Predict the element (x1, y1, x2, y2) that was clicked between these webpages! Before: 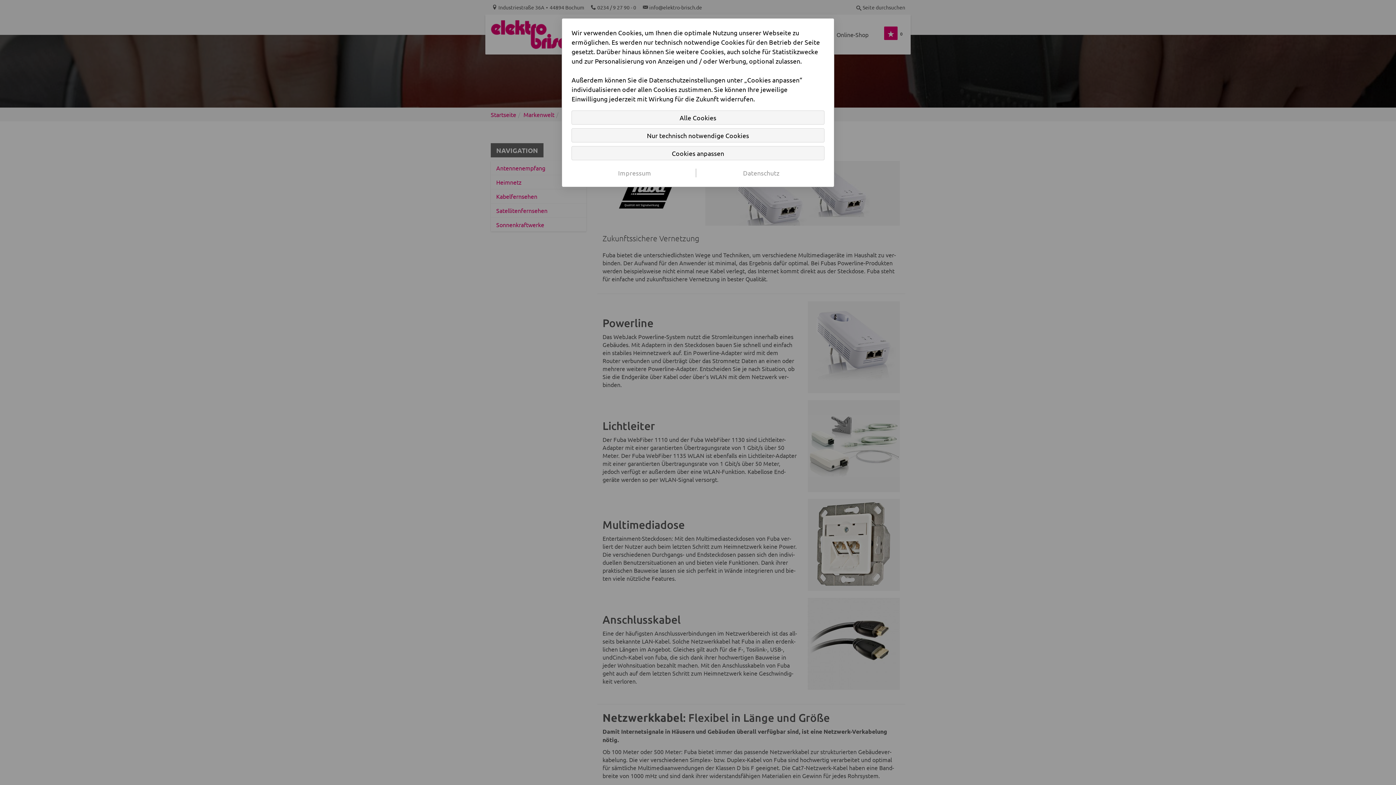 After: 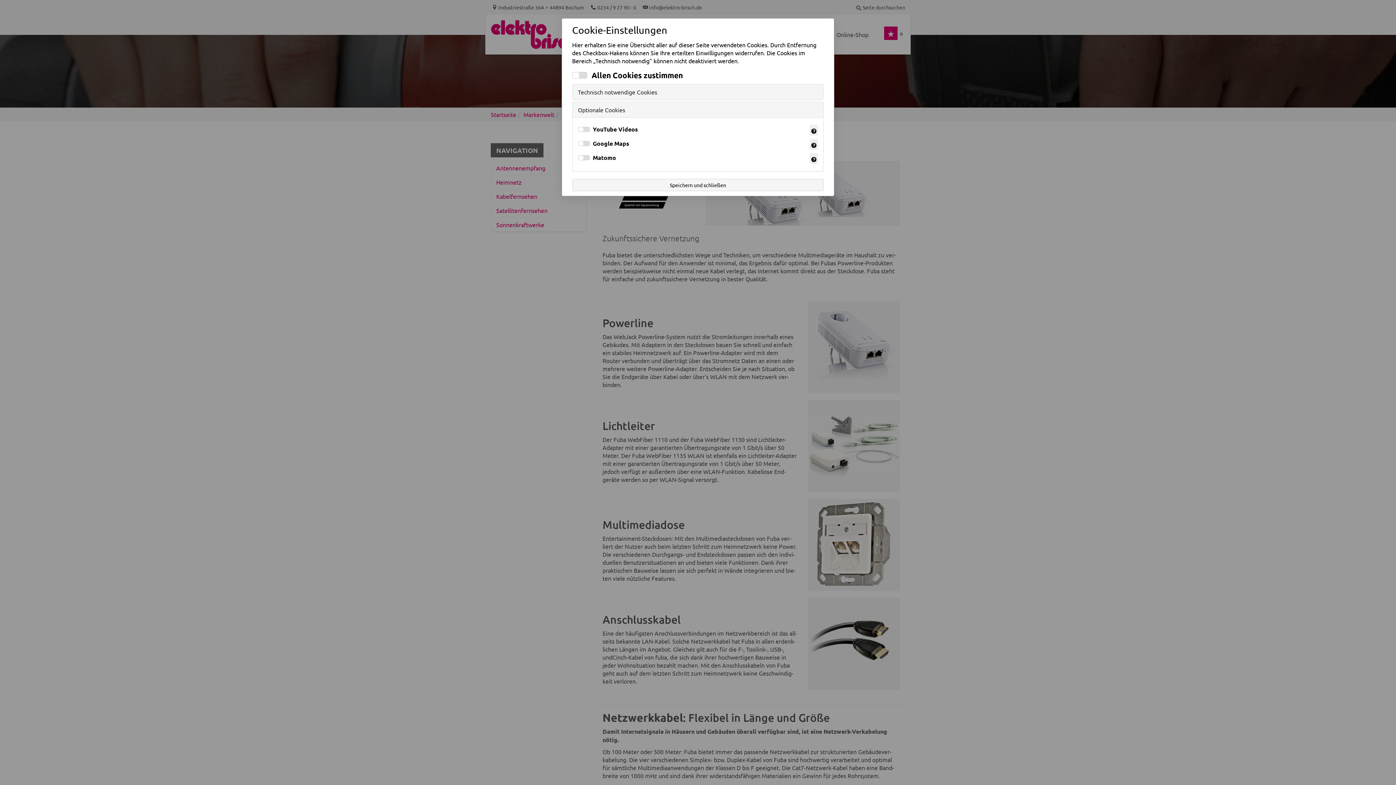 Action: label: Cookies anpassen bbox: (571, 146, 824, 160)